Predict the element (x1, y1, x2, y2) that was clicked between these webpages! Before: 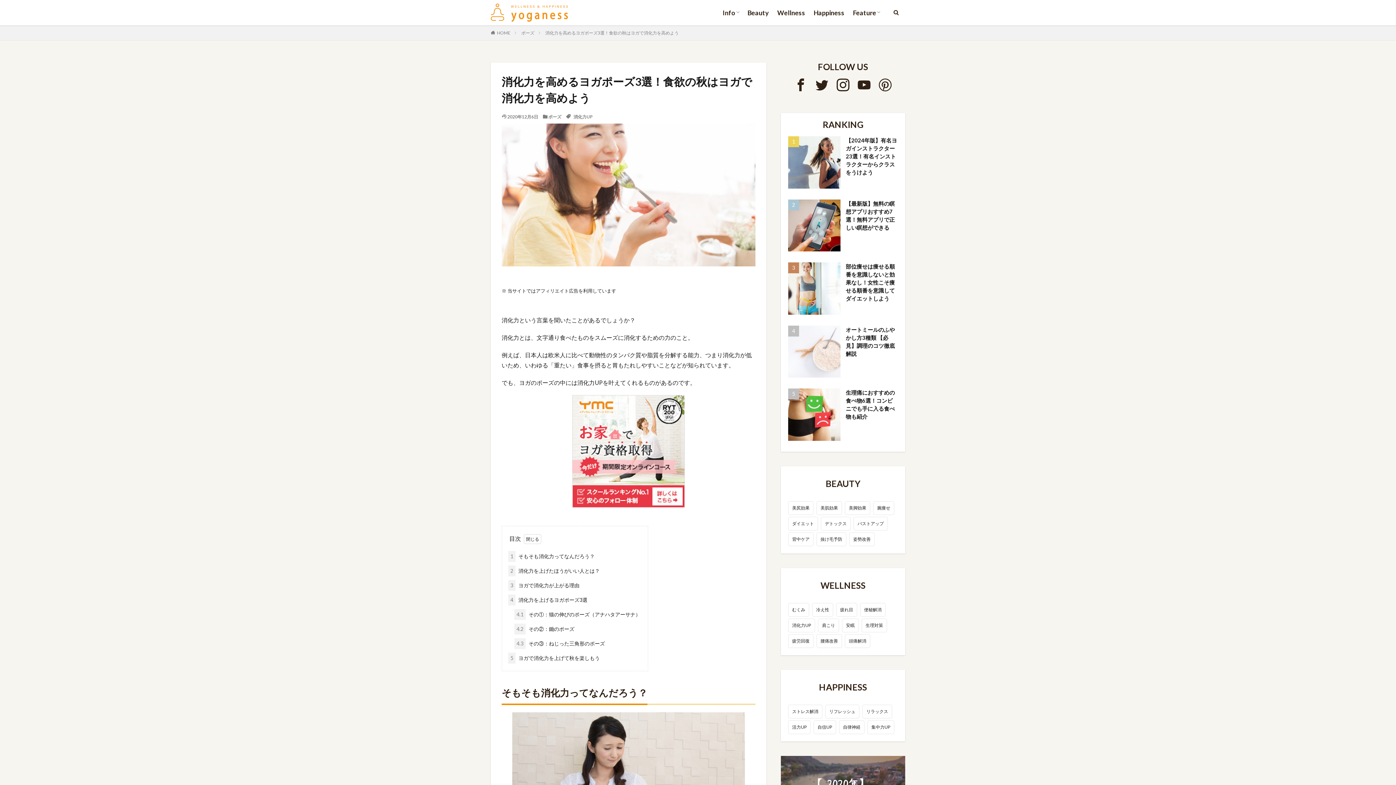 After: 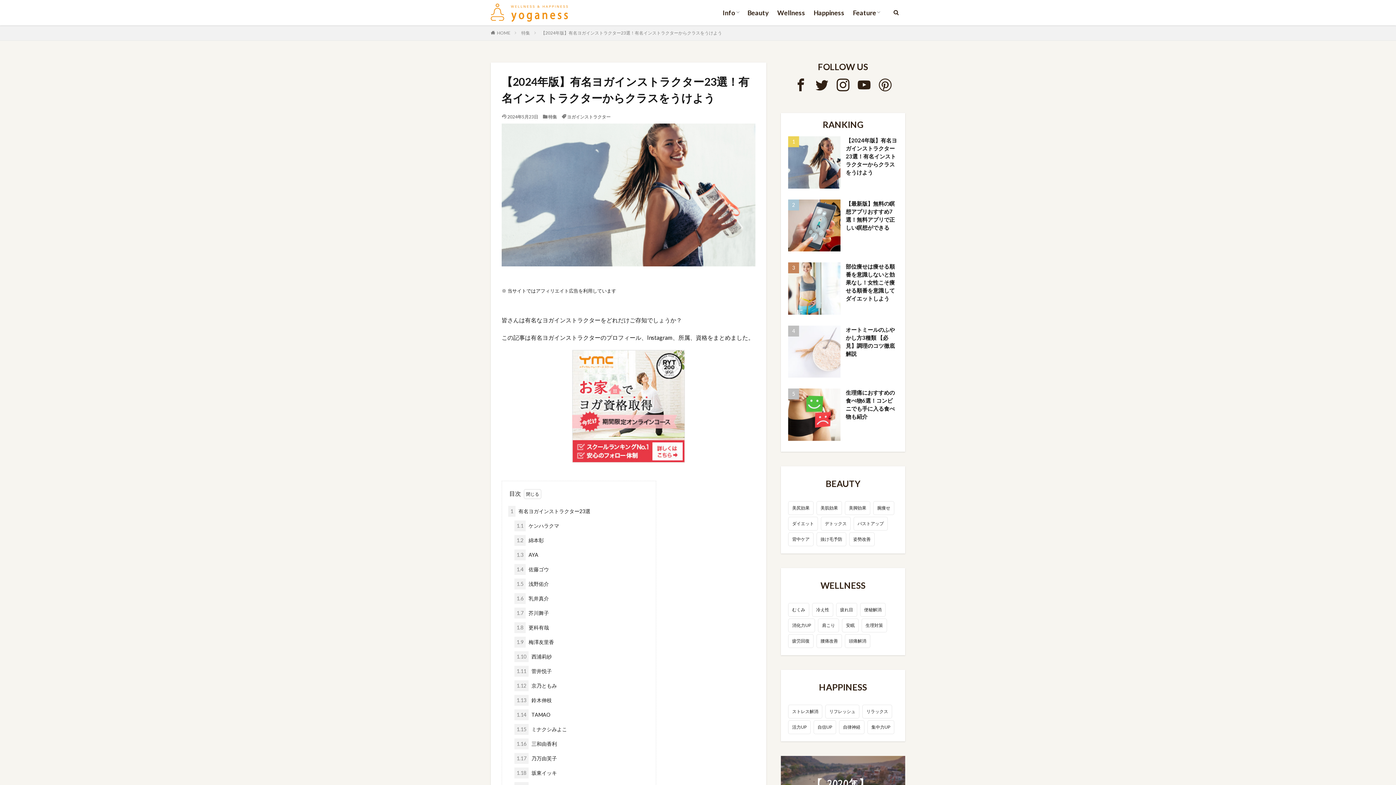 Action: bbox: (788, 136, 840, 188)